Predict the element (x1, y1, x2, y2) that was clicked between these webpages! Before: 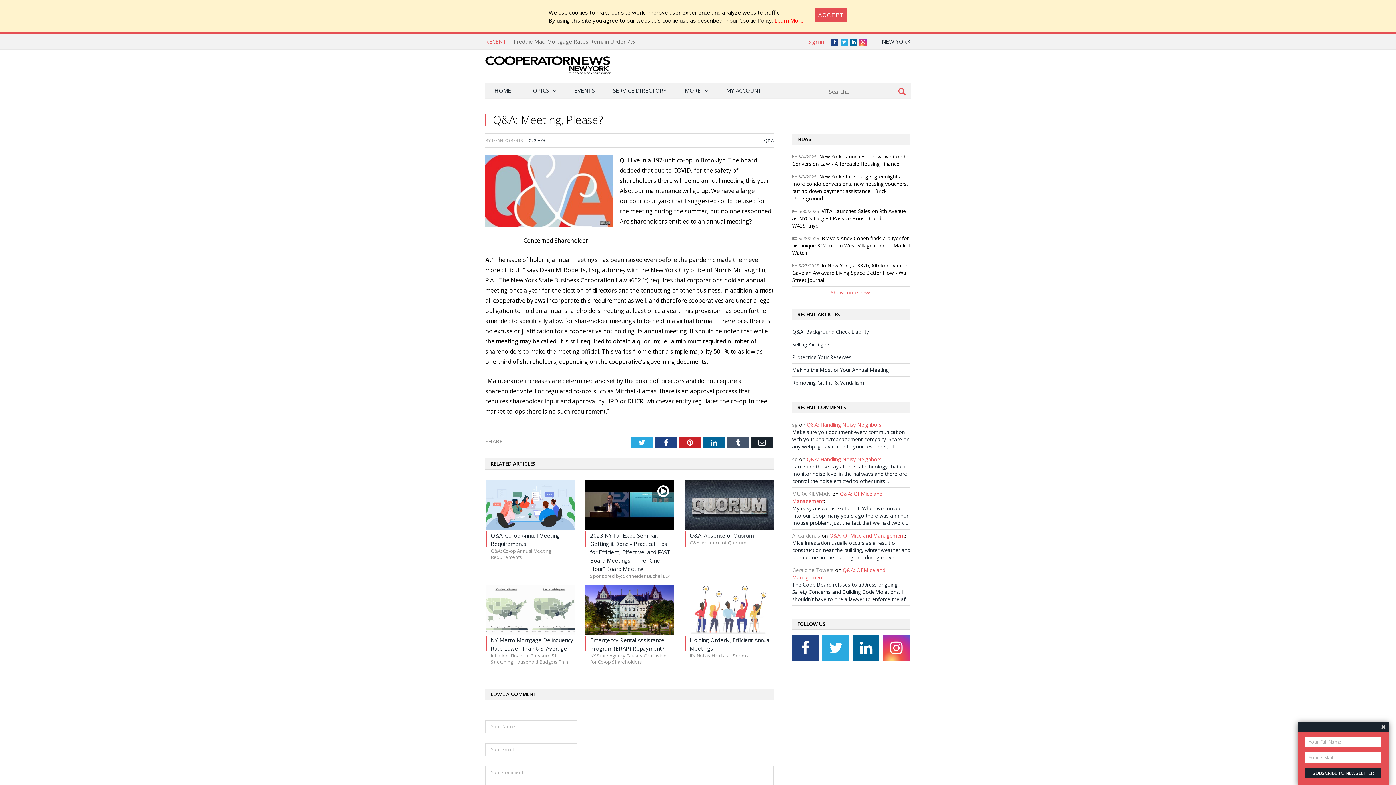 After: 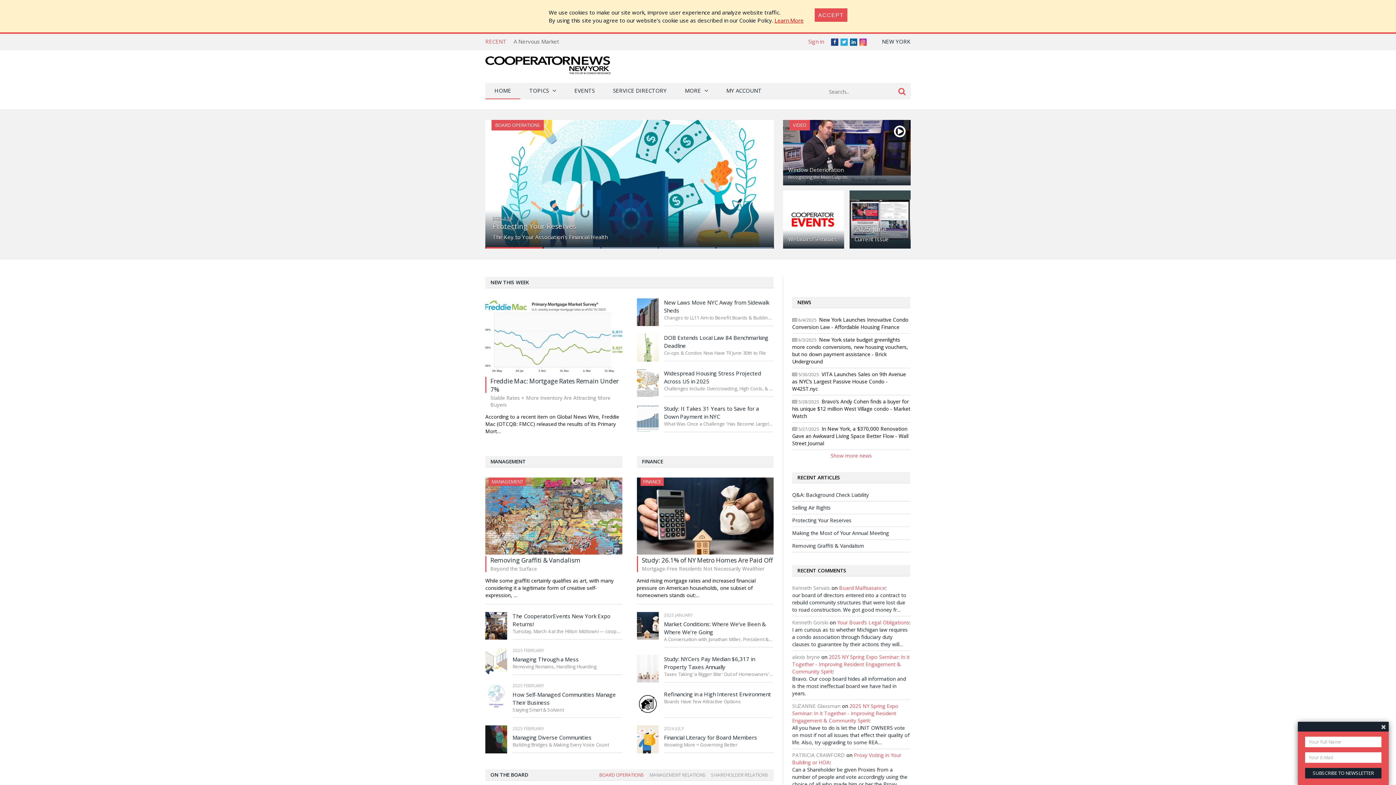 Action: bbox: (485, 56, 610, 79)